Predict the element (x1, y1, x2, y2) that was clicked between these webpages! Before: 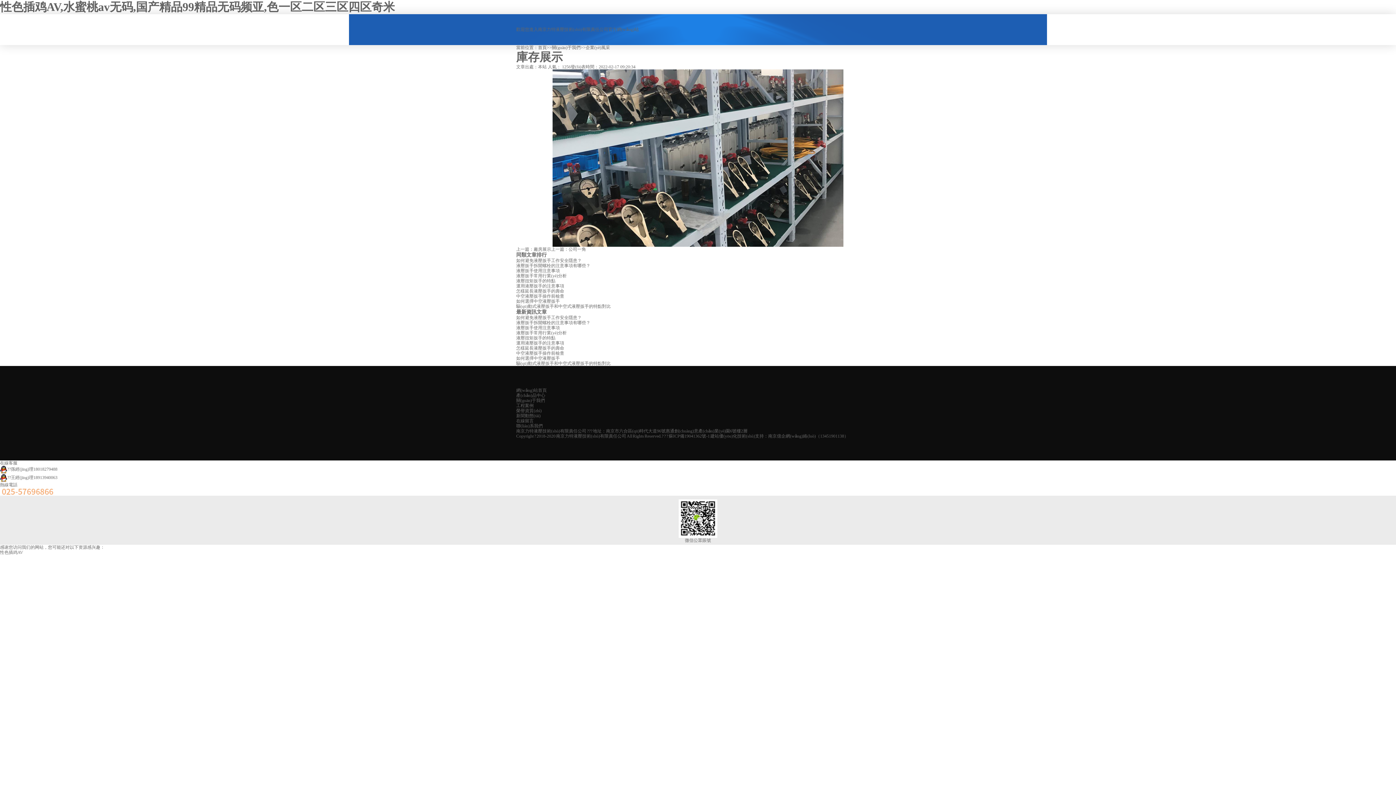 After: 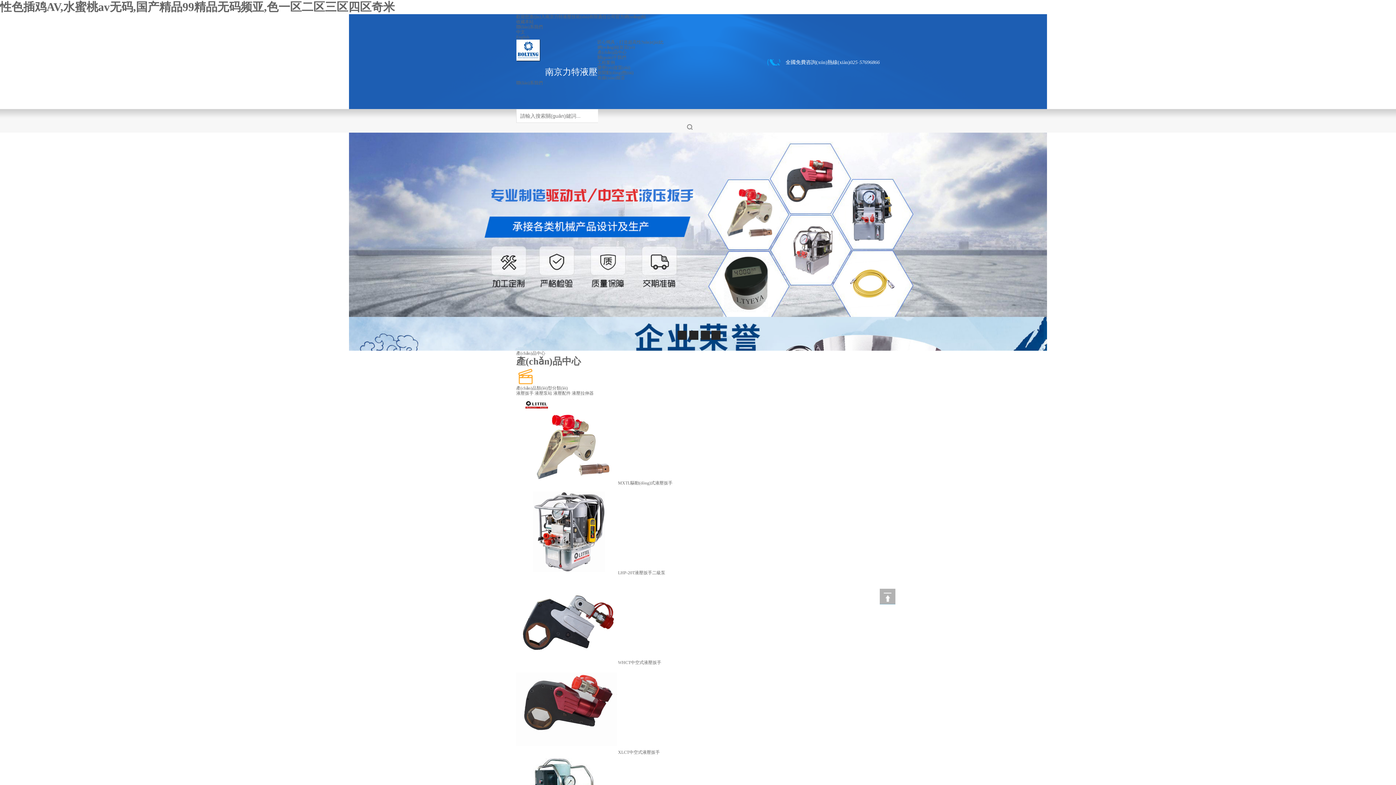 Action: bbox: (538, 45, 546, 50) label: 首頁